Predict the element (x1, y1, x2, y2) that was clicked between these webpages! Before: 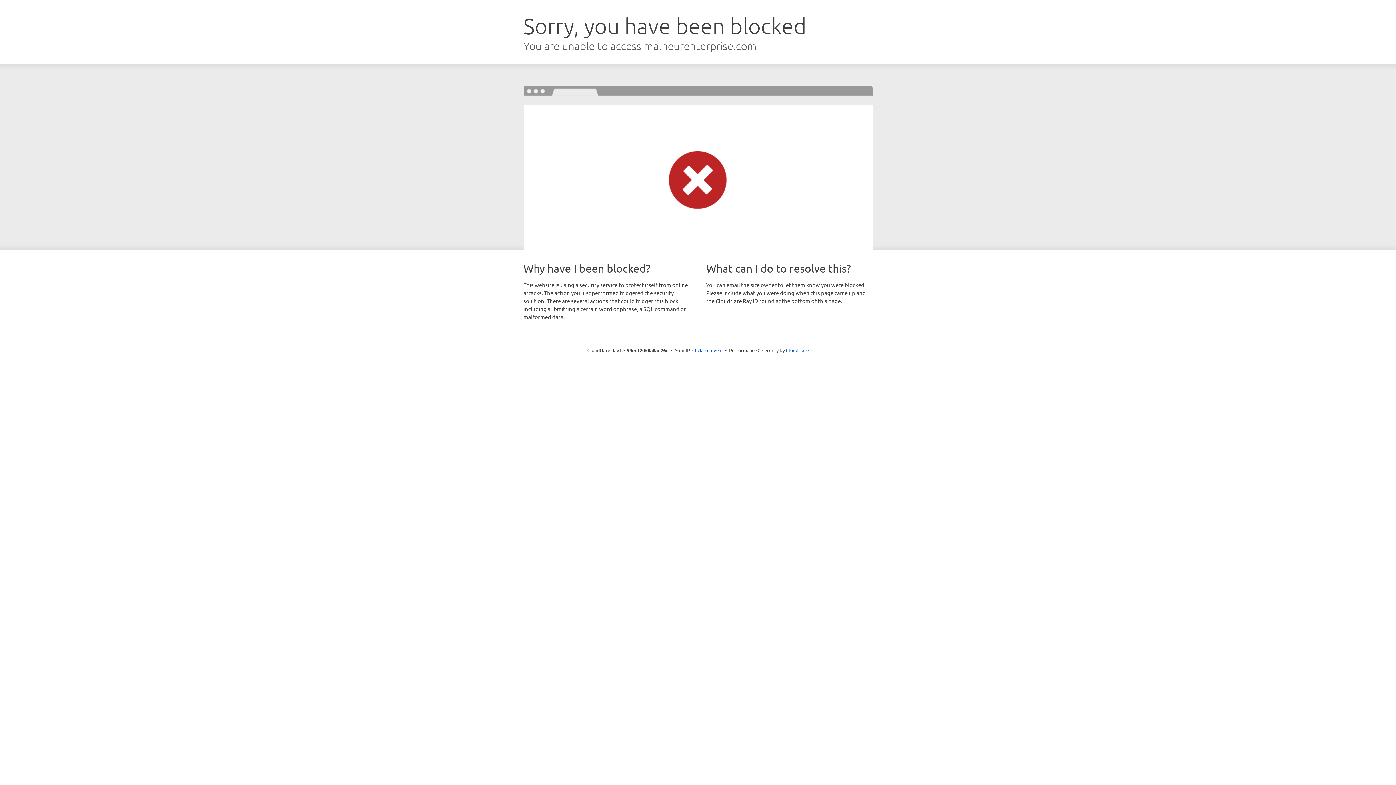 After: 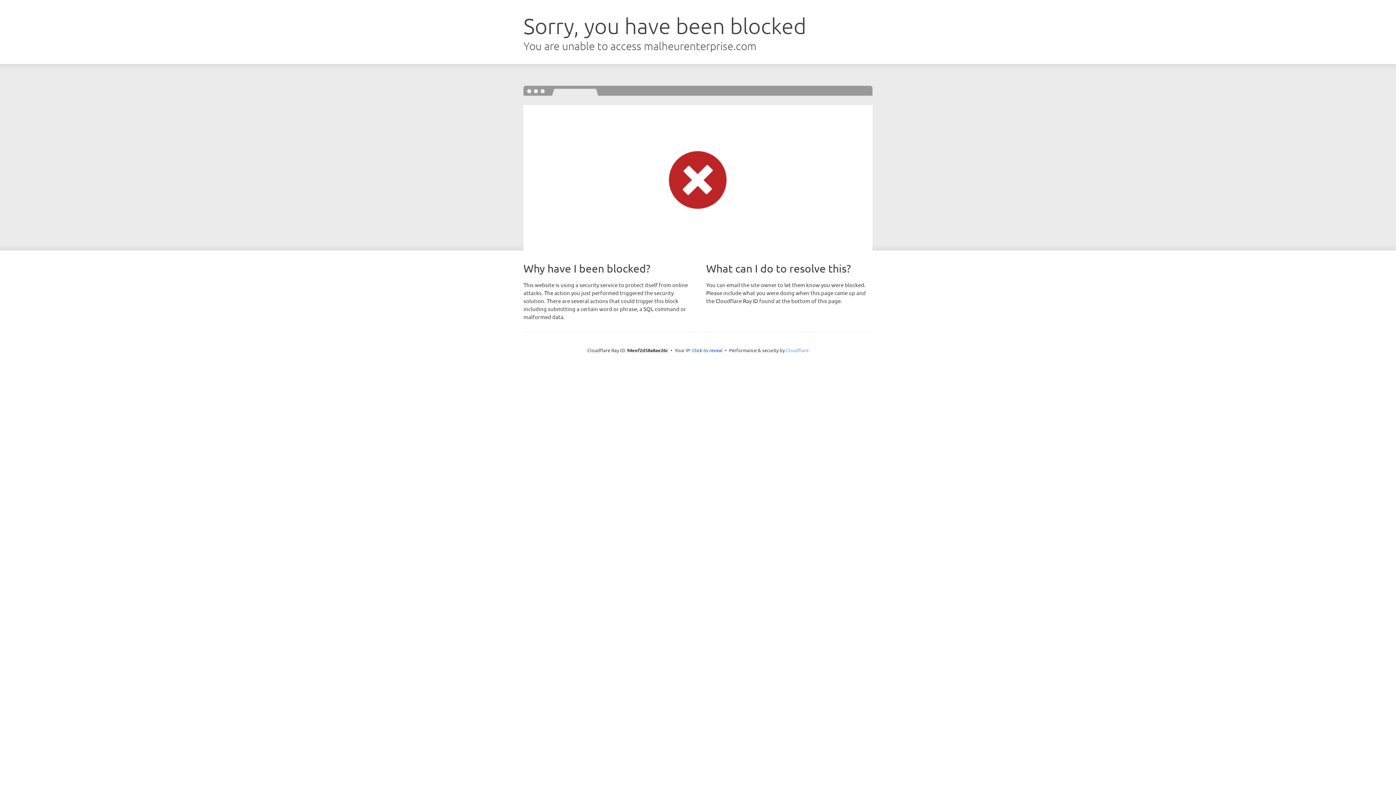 Action: bbox: (786, 347, 808, 353) label: Cloudflare